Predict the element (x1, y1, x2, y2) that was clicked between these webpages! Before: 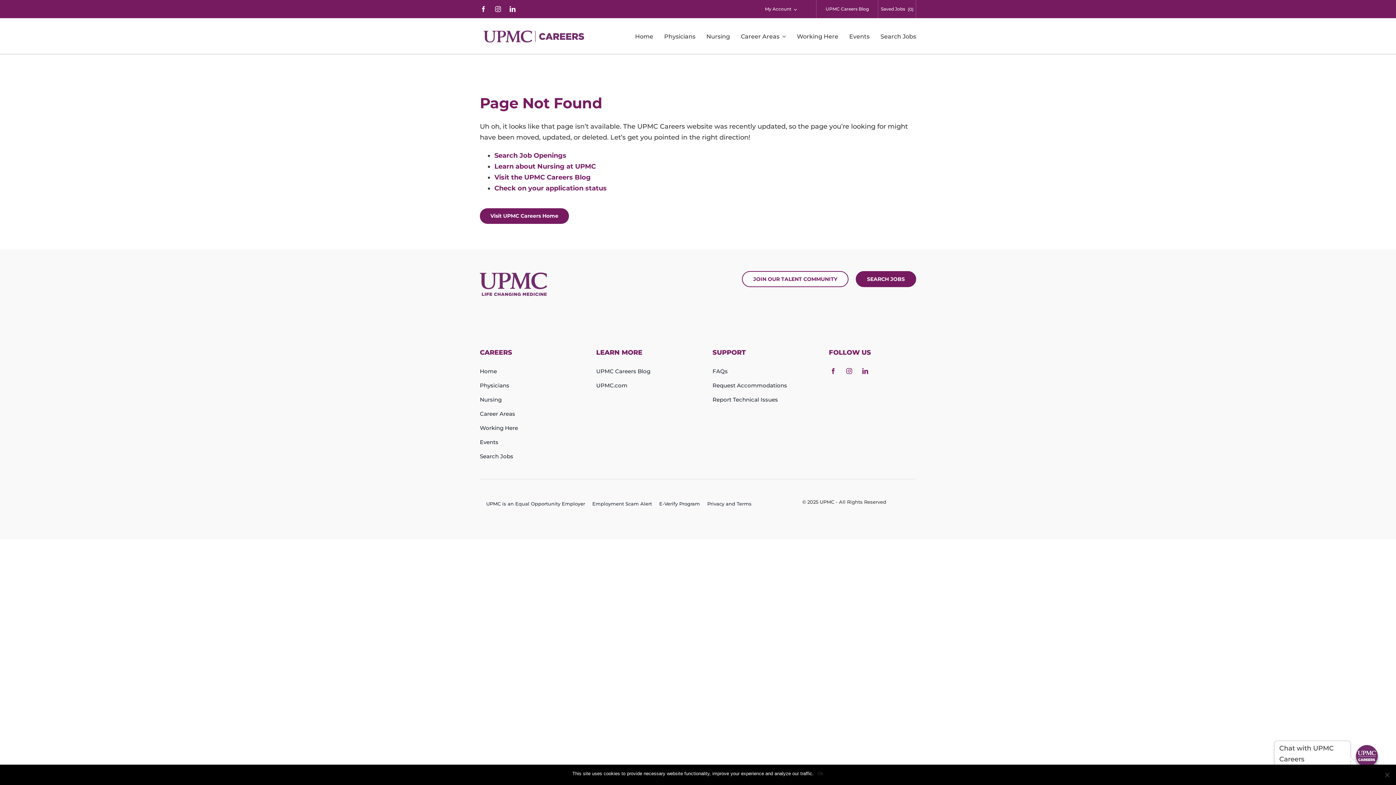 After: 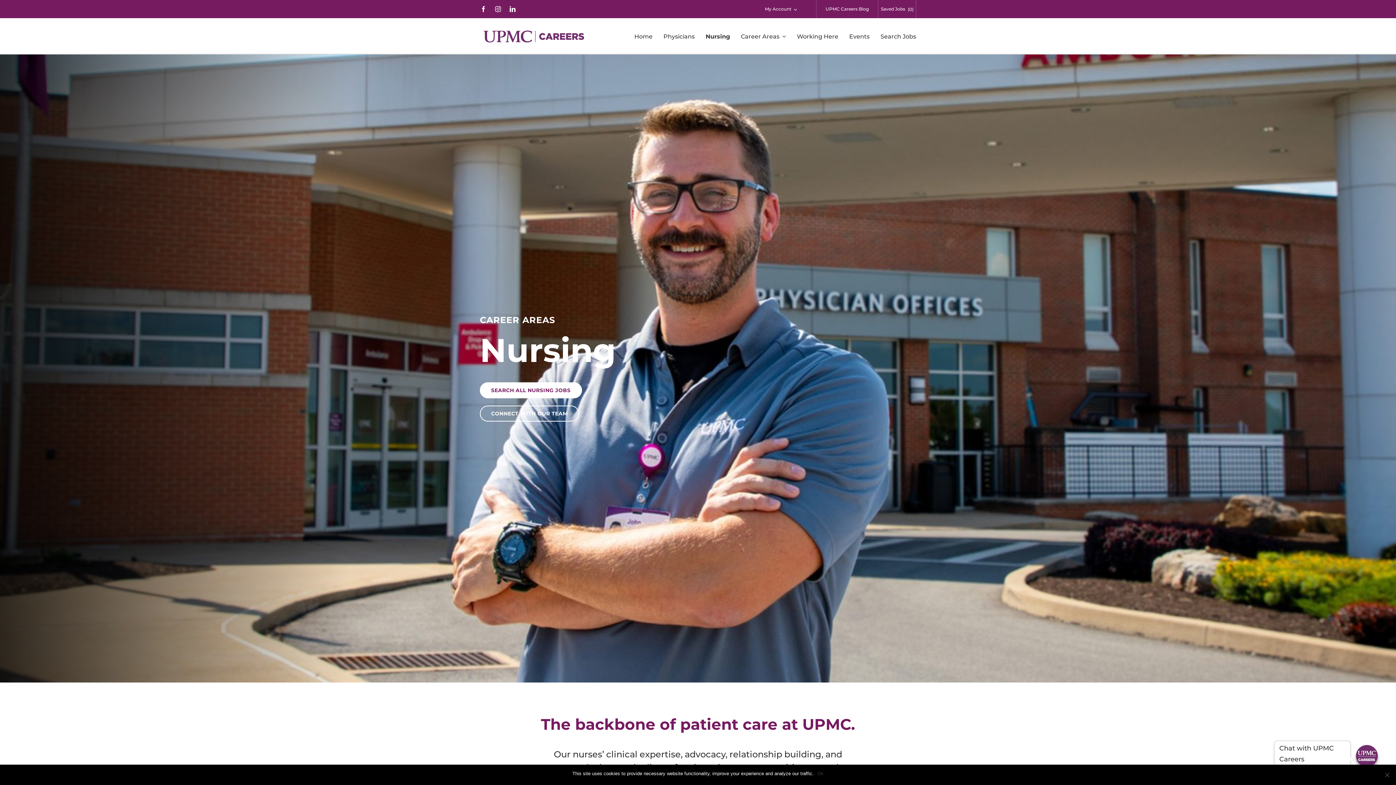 Action: label: Learn about Nursing at UPMC bbox: (494, 162, 596, 170)